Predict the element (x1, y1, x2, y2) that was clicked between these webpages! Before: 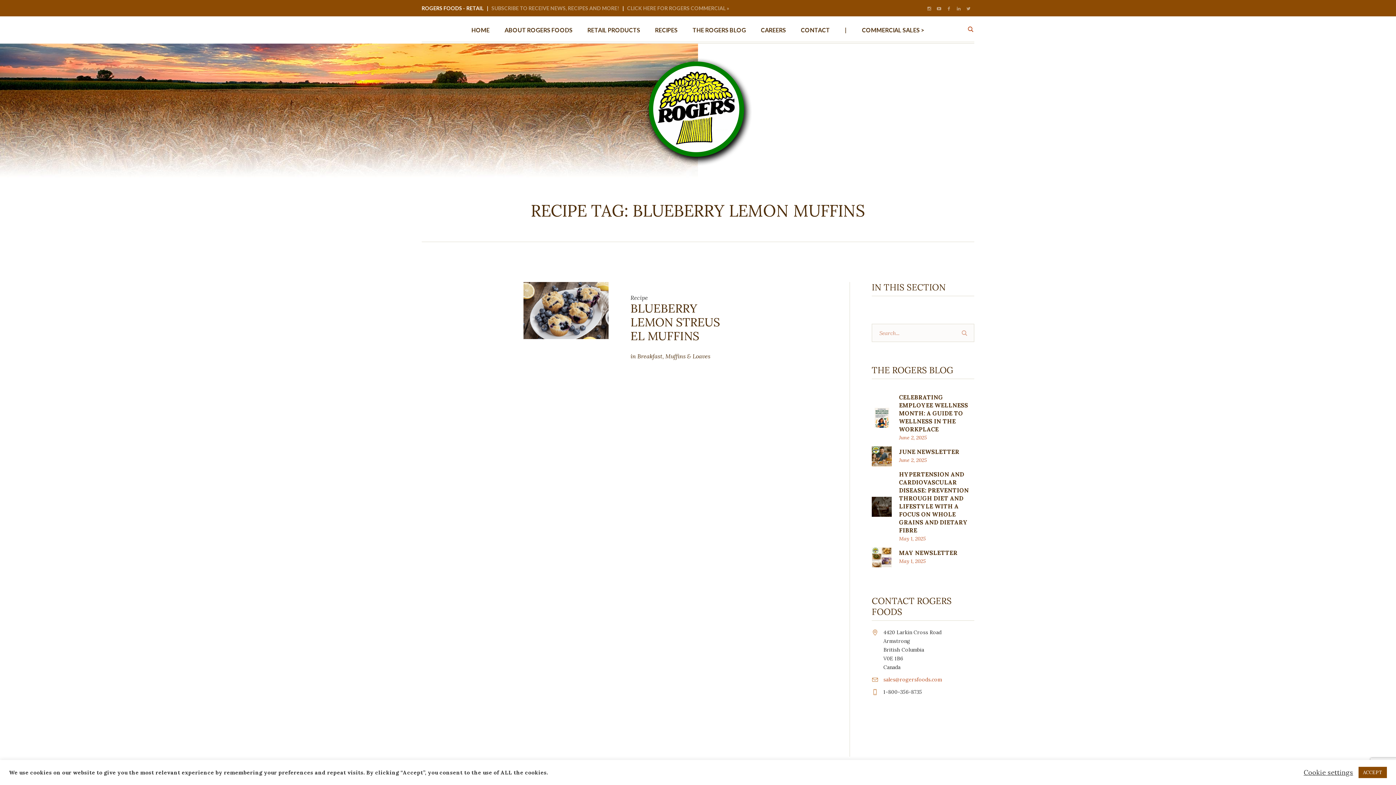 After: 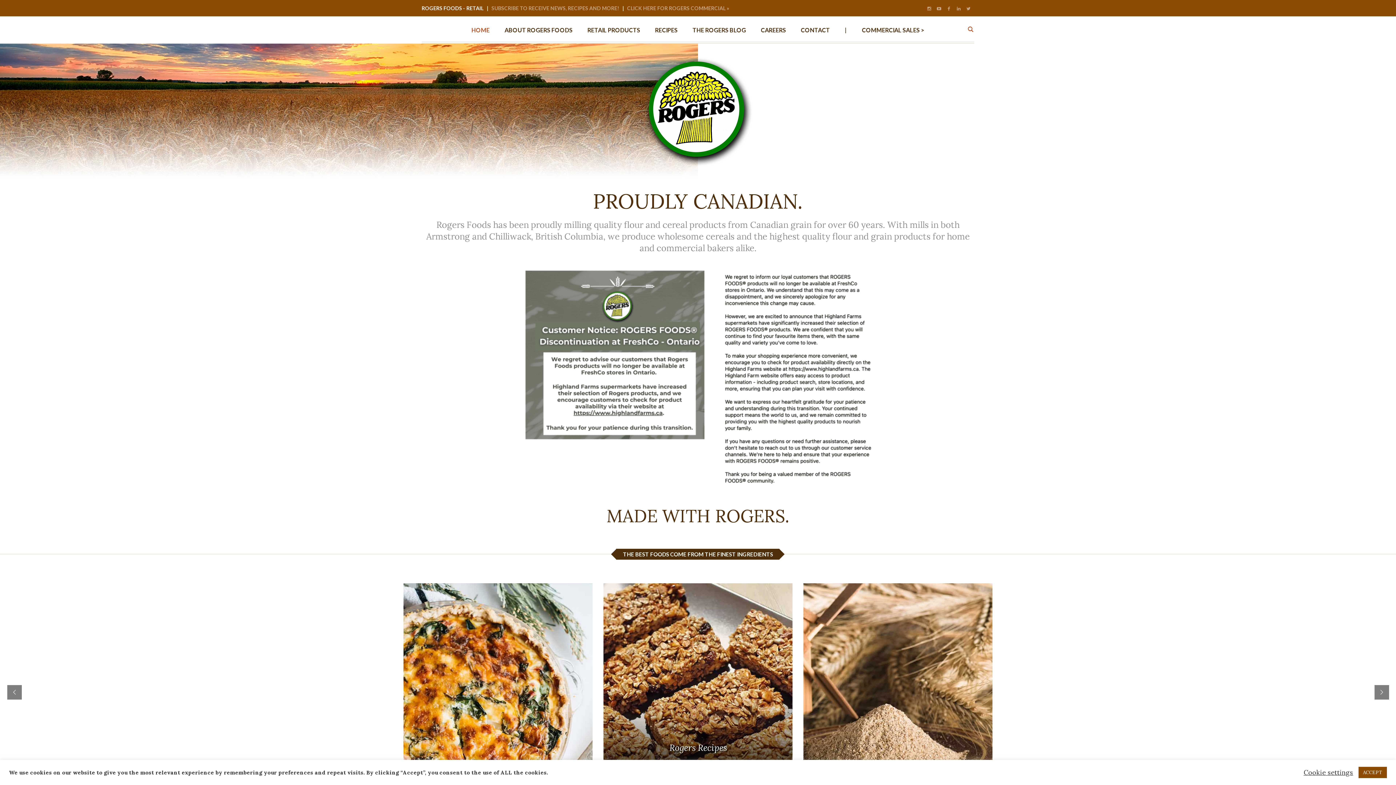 Action: label: HOME bbox: (464, 16, 497, 43)